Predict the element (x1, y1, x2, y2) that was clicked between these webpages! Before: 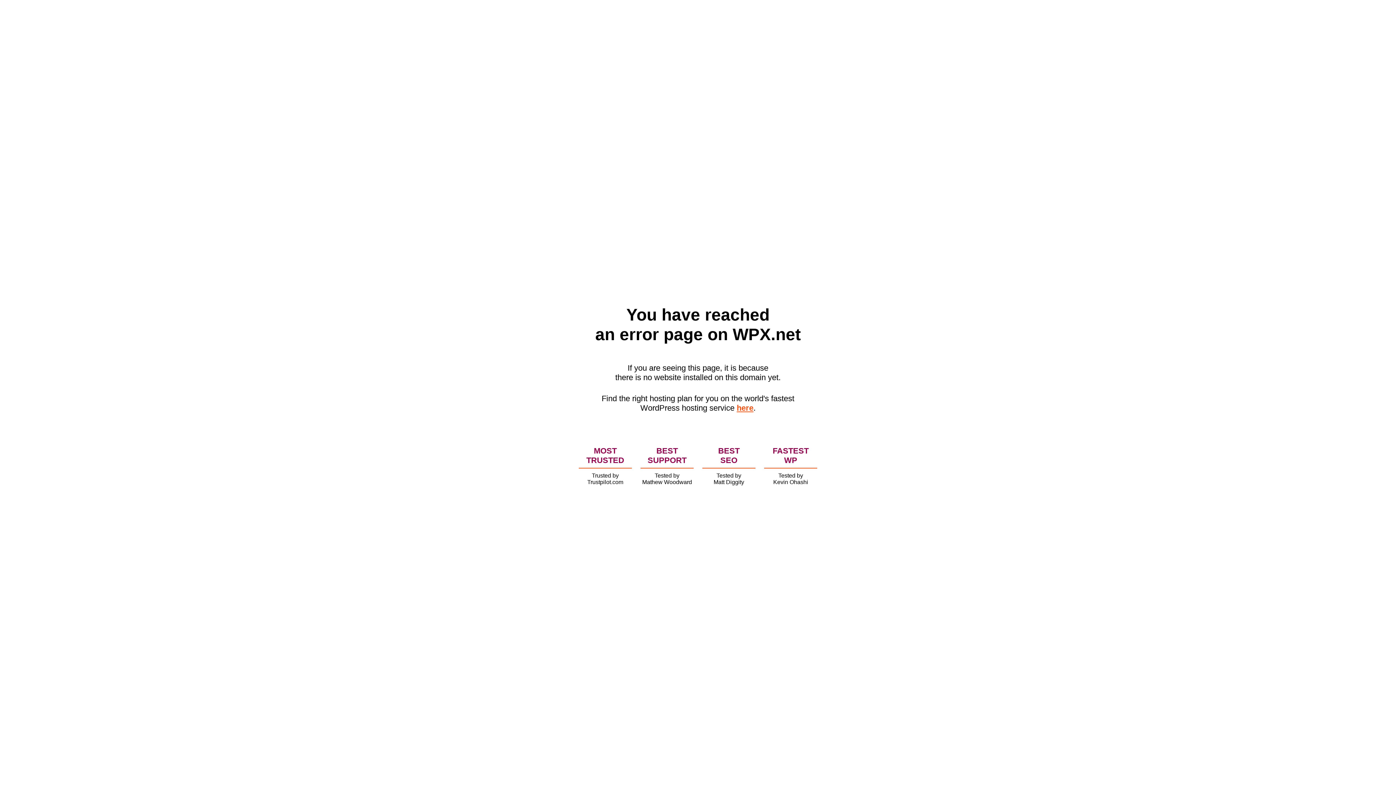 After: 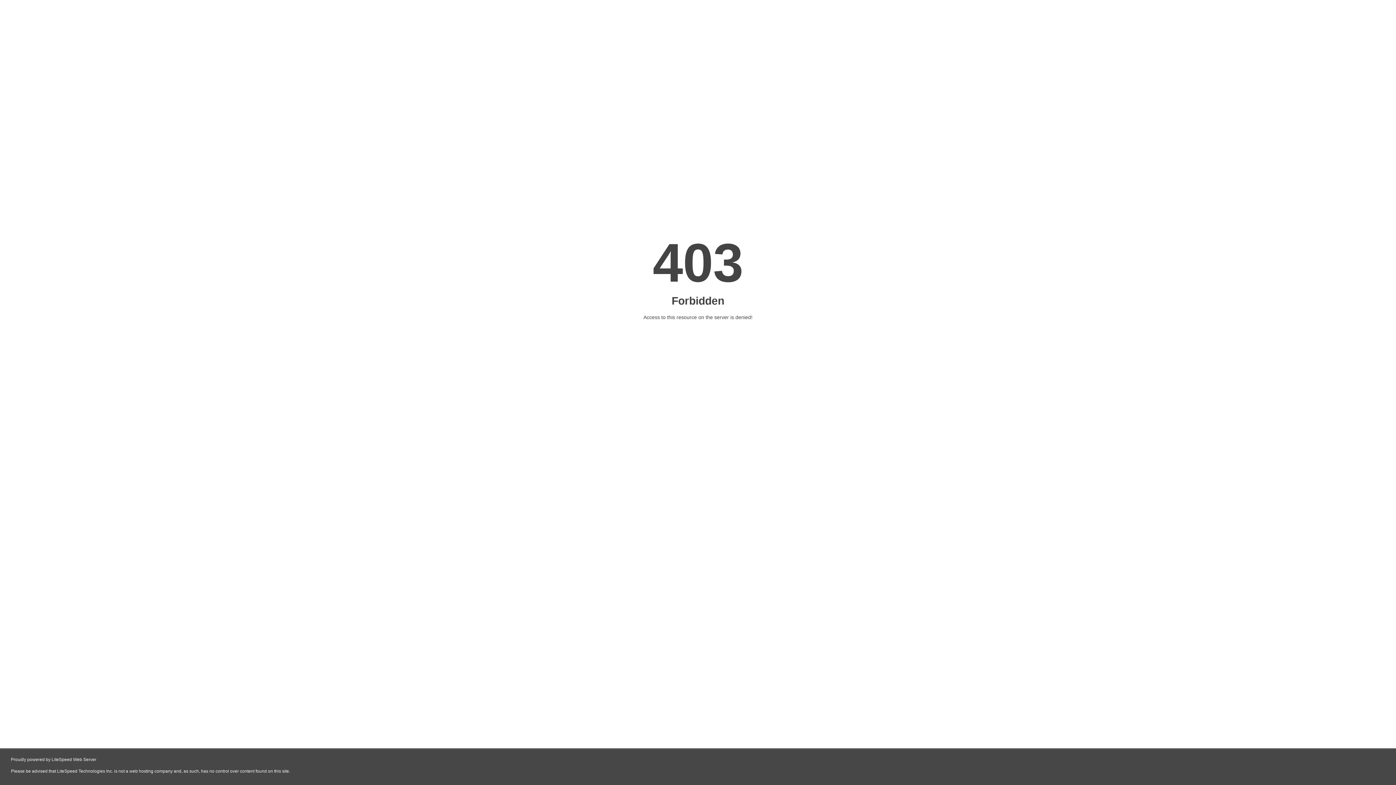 Action: bbox: (736, 403, 753, 412) label: here